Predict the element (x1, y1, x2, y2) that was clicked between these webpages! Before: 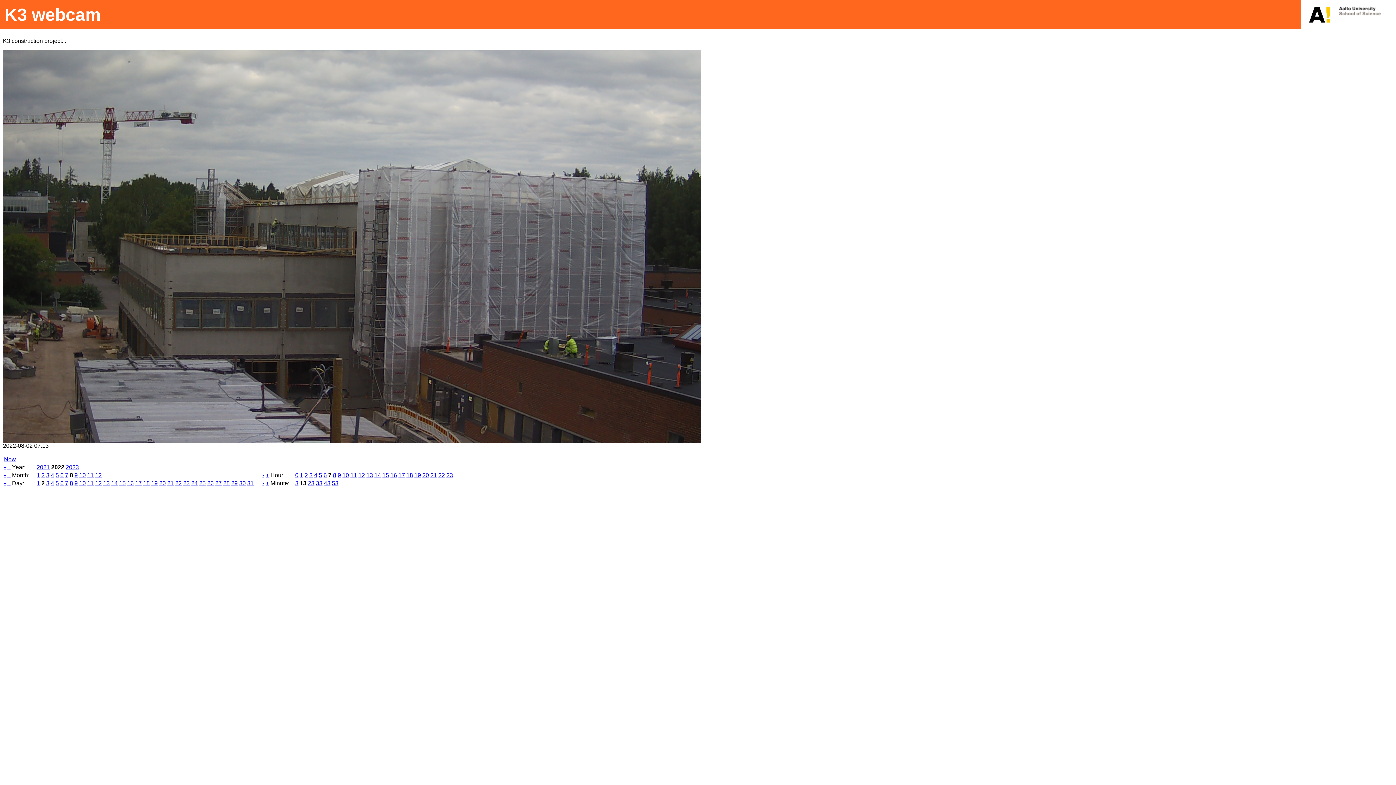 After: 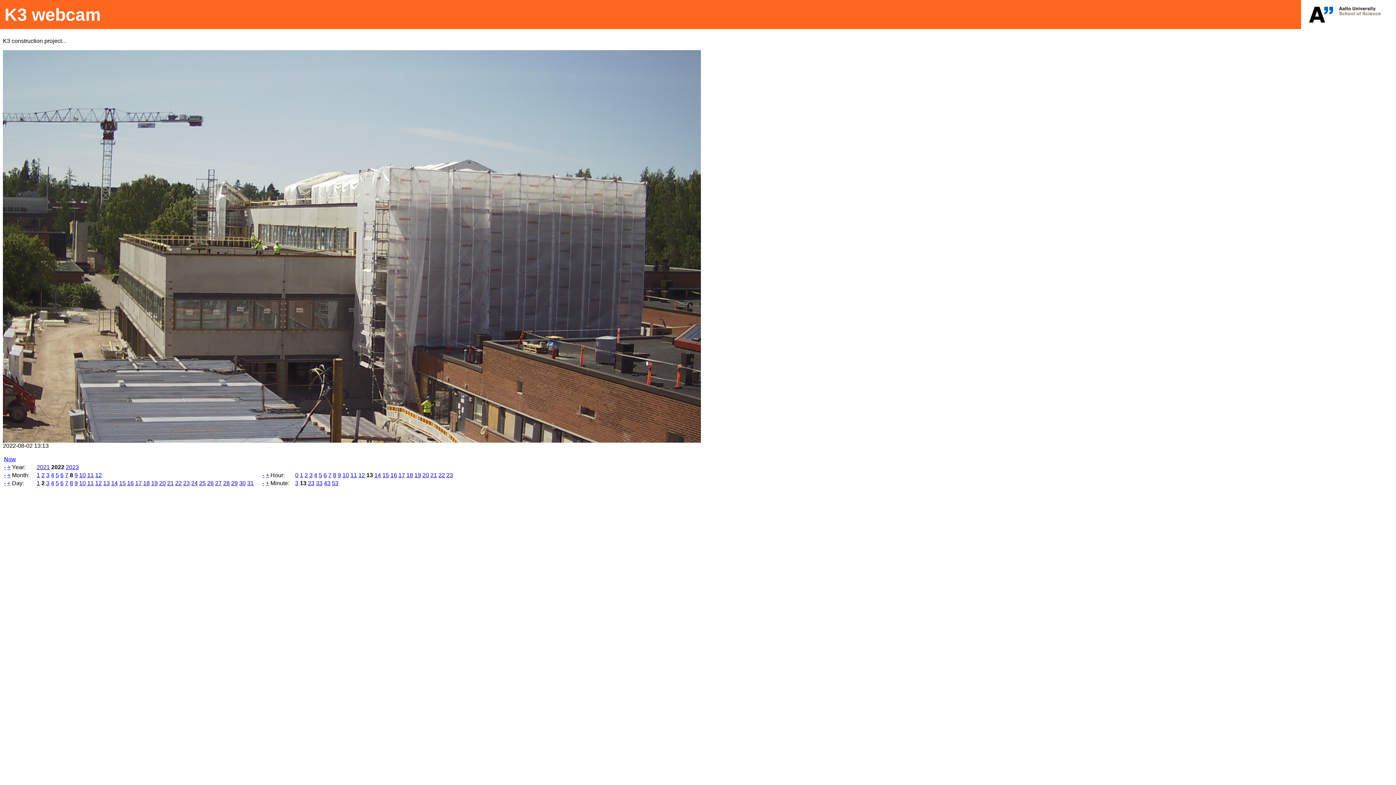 Action: bbox: (366, 472, 373, 478) label: 13